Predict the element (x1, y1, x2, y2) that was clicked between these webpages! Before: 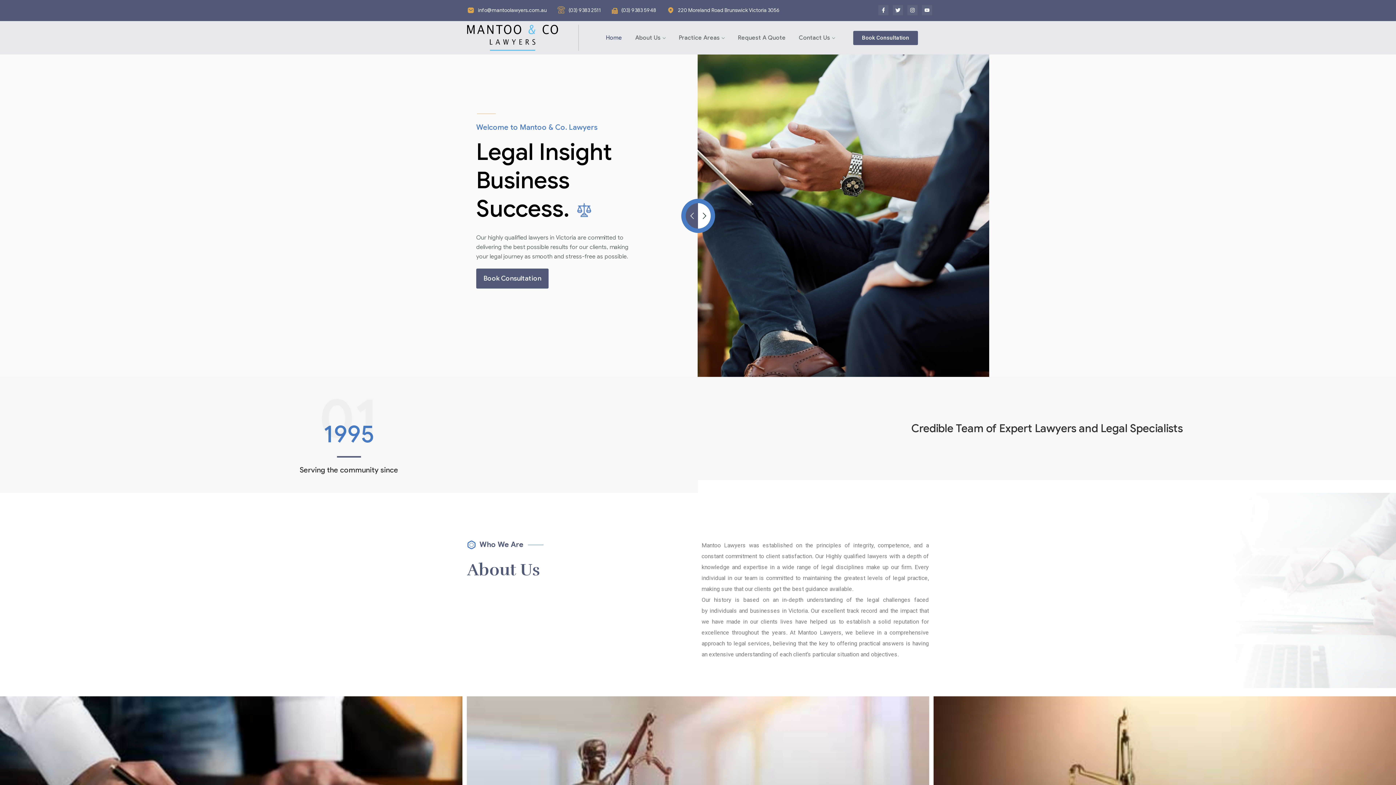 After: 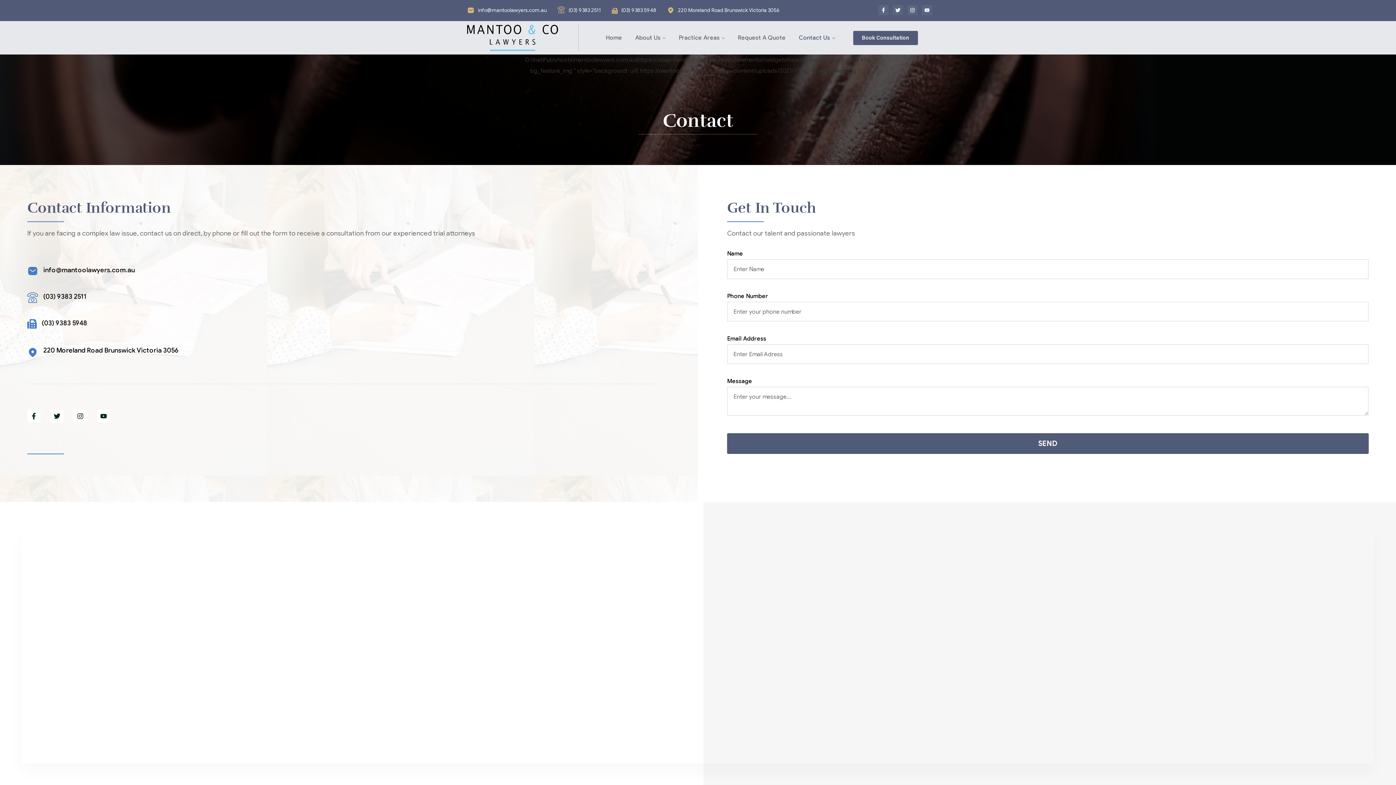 Action: label: Contact Us bbox: (793, 28, 835, 47)